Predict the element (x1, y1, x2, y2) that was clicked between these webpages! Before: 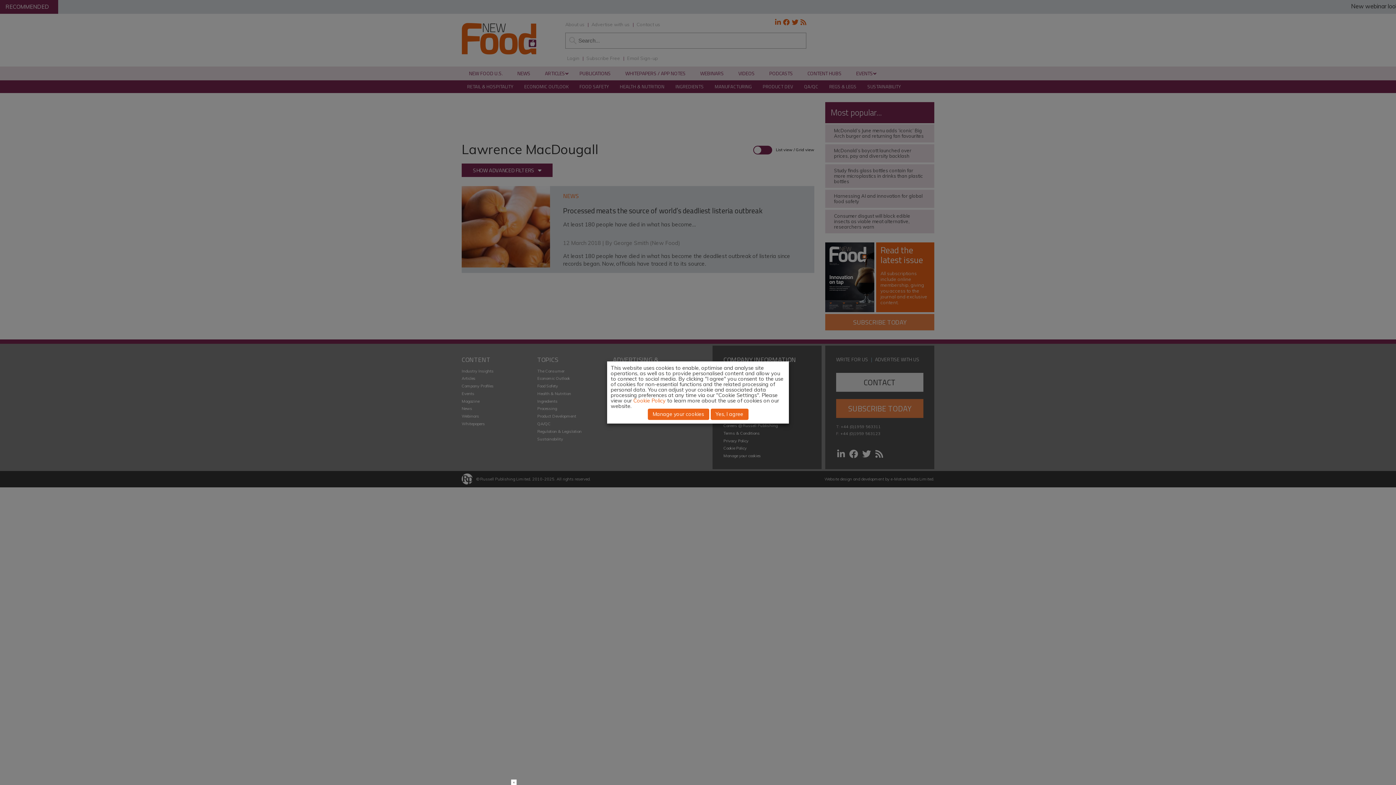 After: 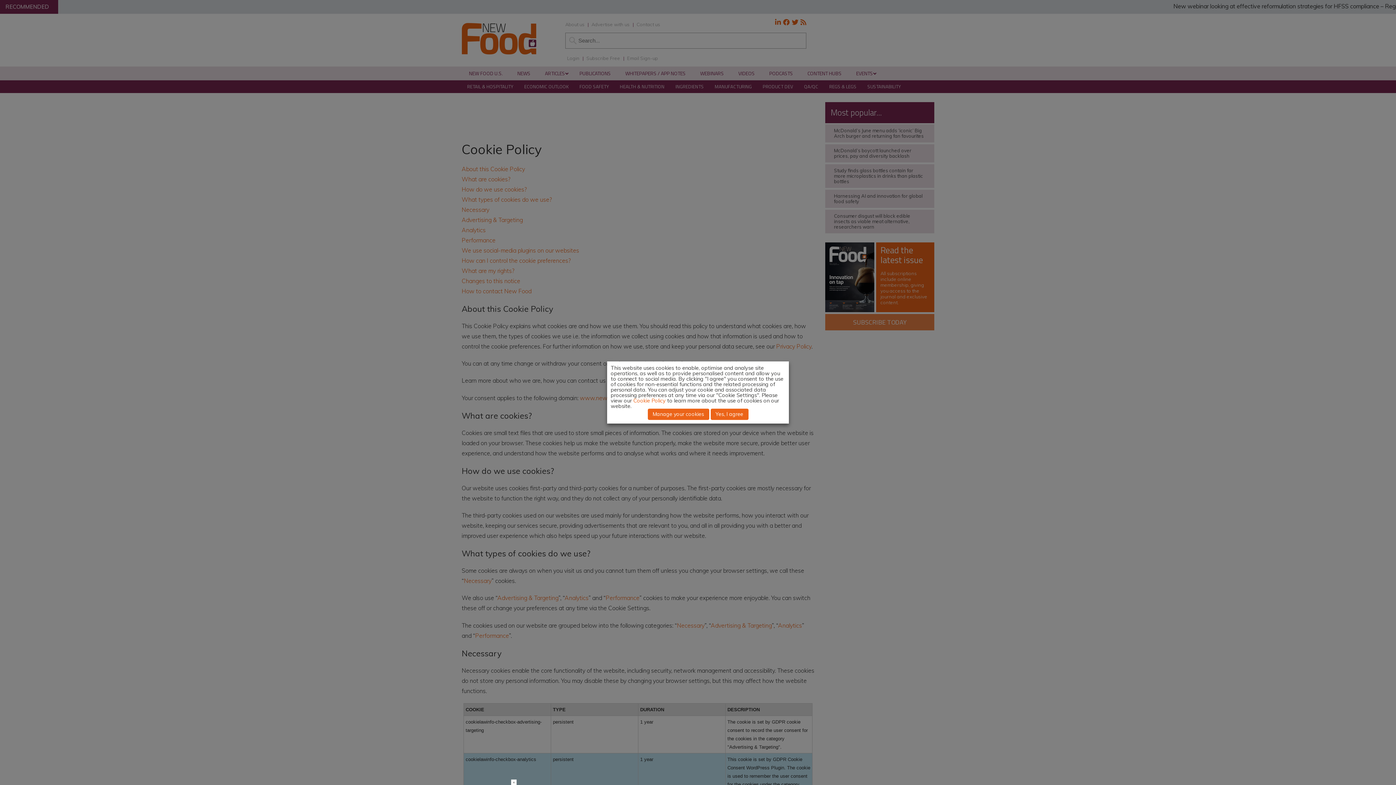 Action: label: Cookie Policy bbox: (633, 397, 665, 404)